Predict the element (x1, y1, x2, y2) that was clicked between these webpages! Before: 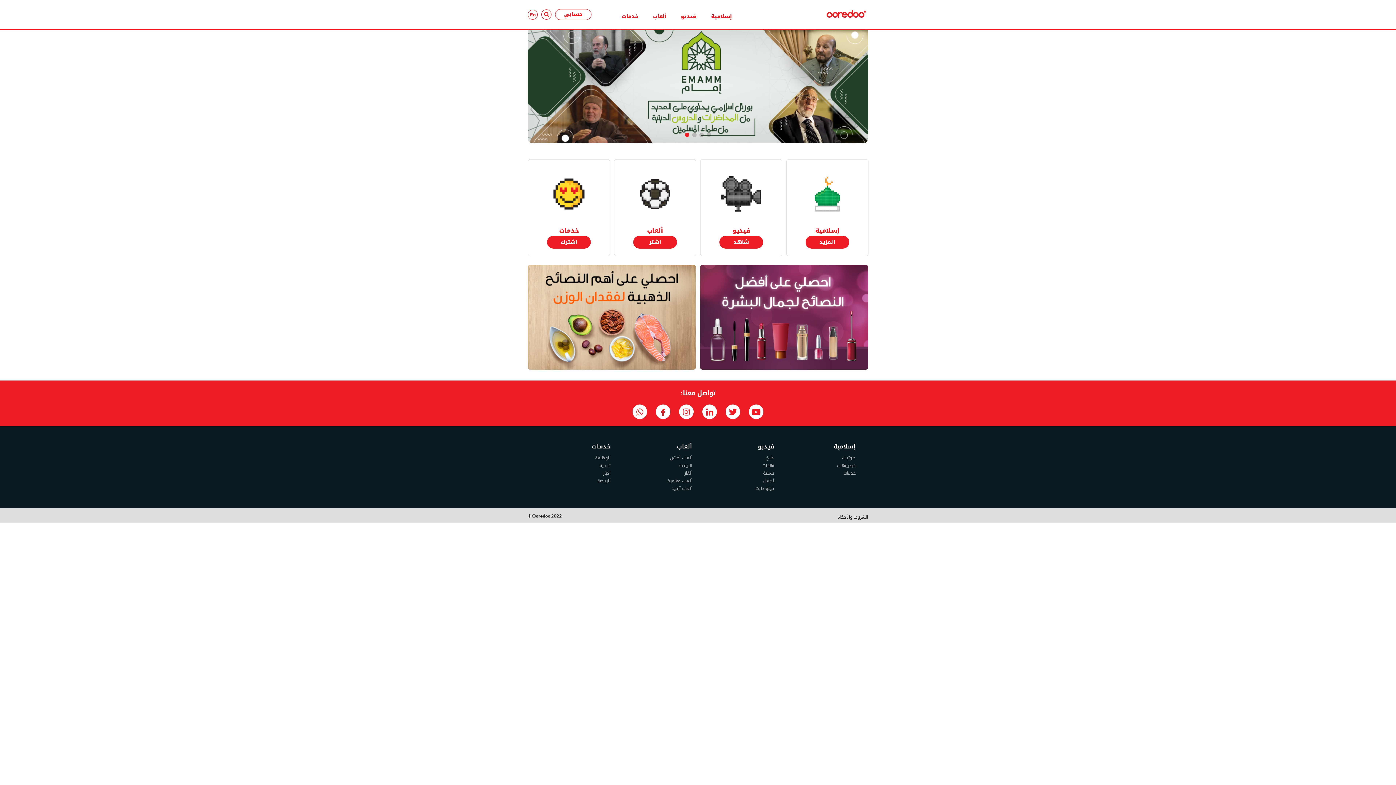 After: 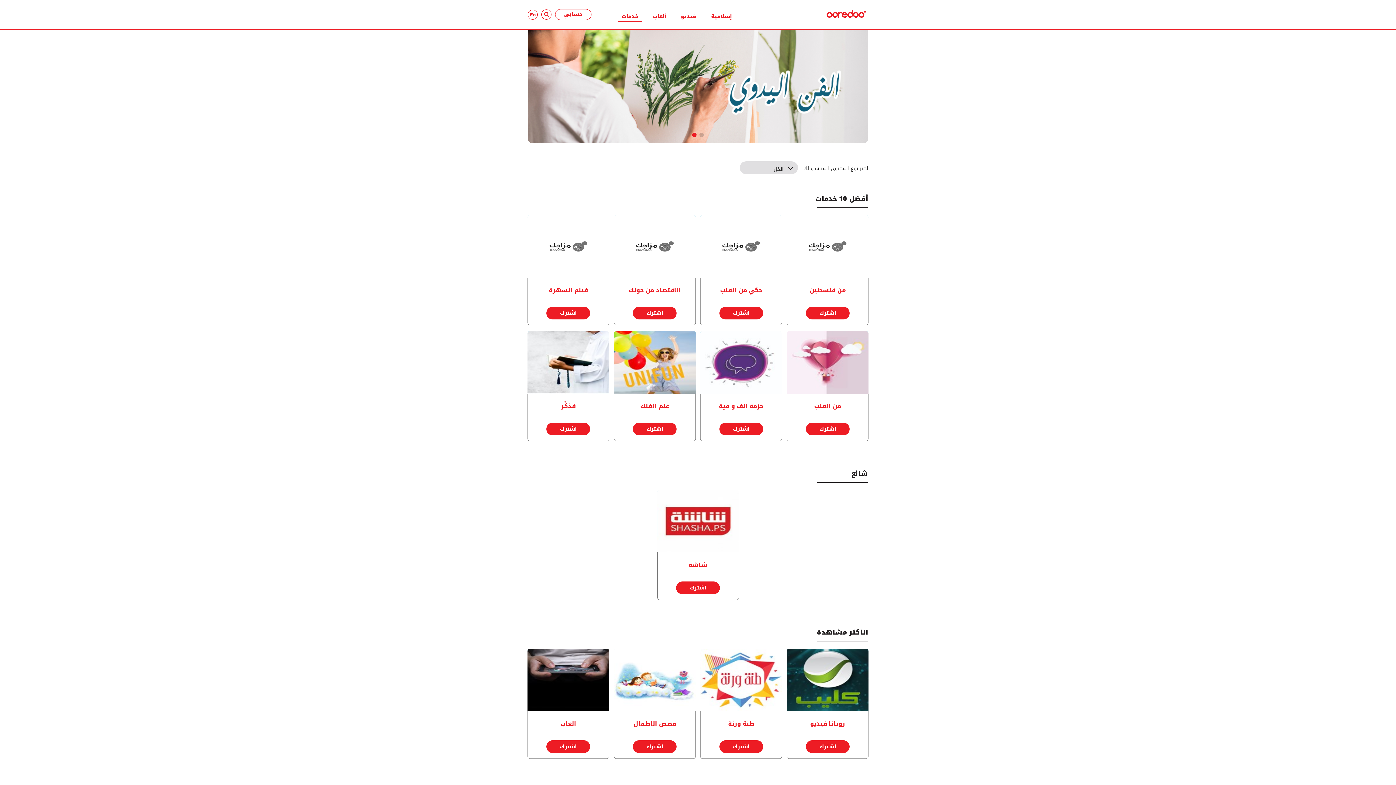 Action: label: خدمات bbox: (618, 7, 642, 21)